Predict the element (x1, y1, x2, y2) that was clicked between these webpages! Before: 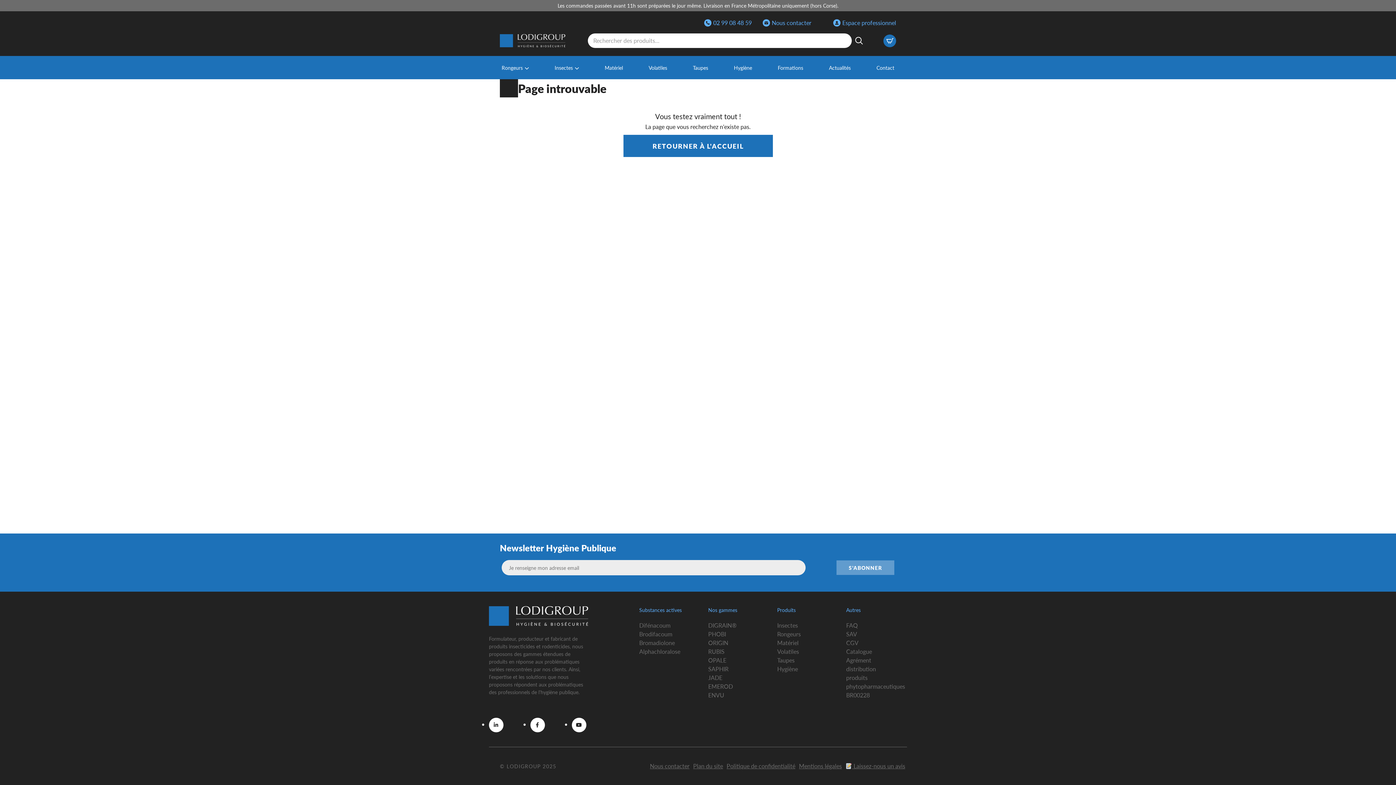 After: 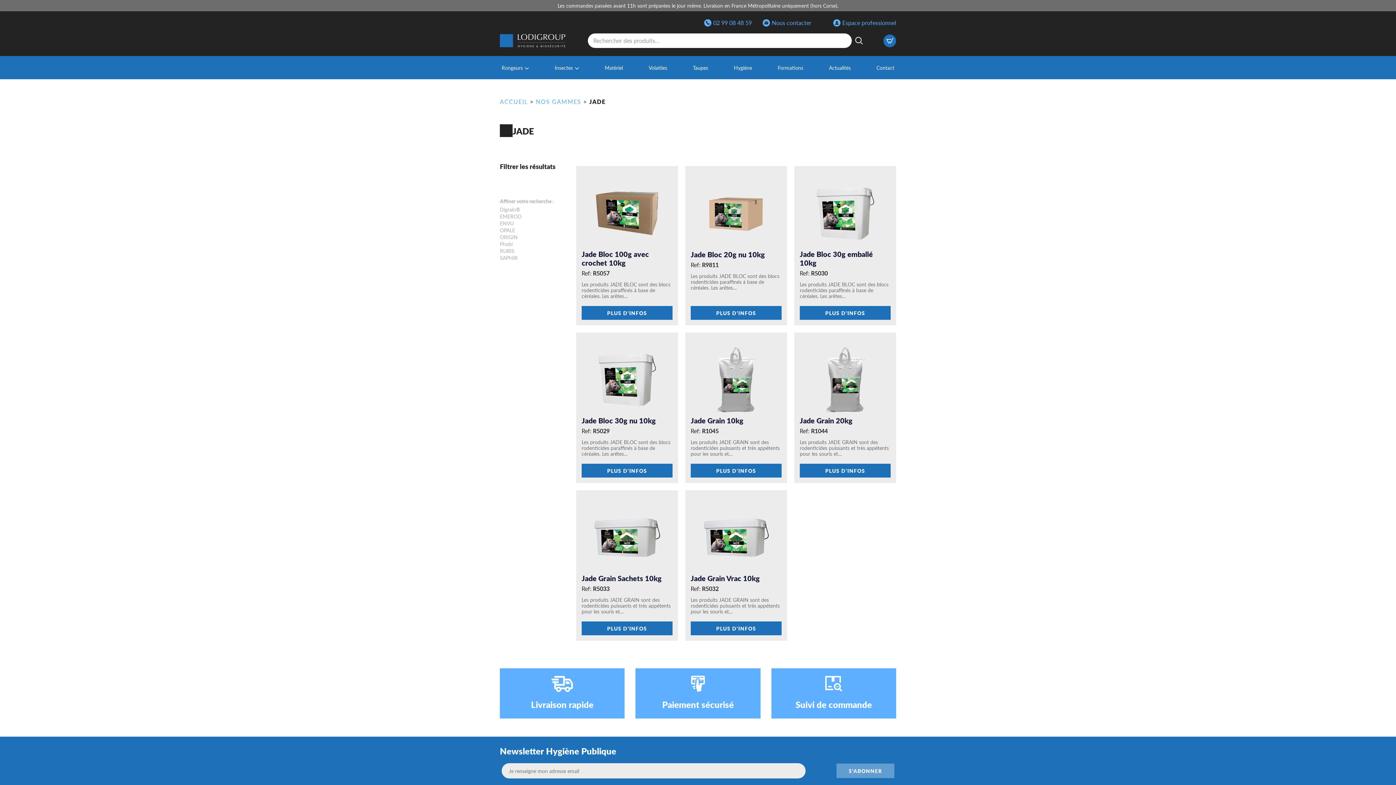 Action: bbox: (708, 673, 722, 682) label: JADE